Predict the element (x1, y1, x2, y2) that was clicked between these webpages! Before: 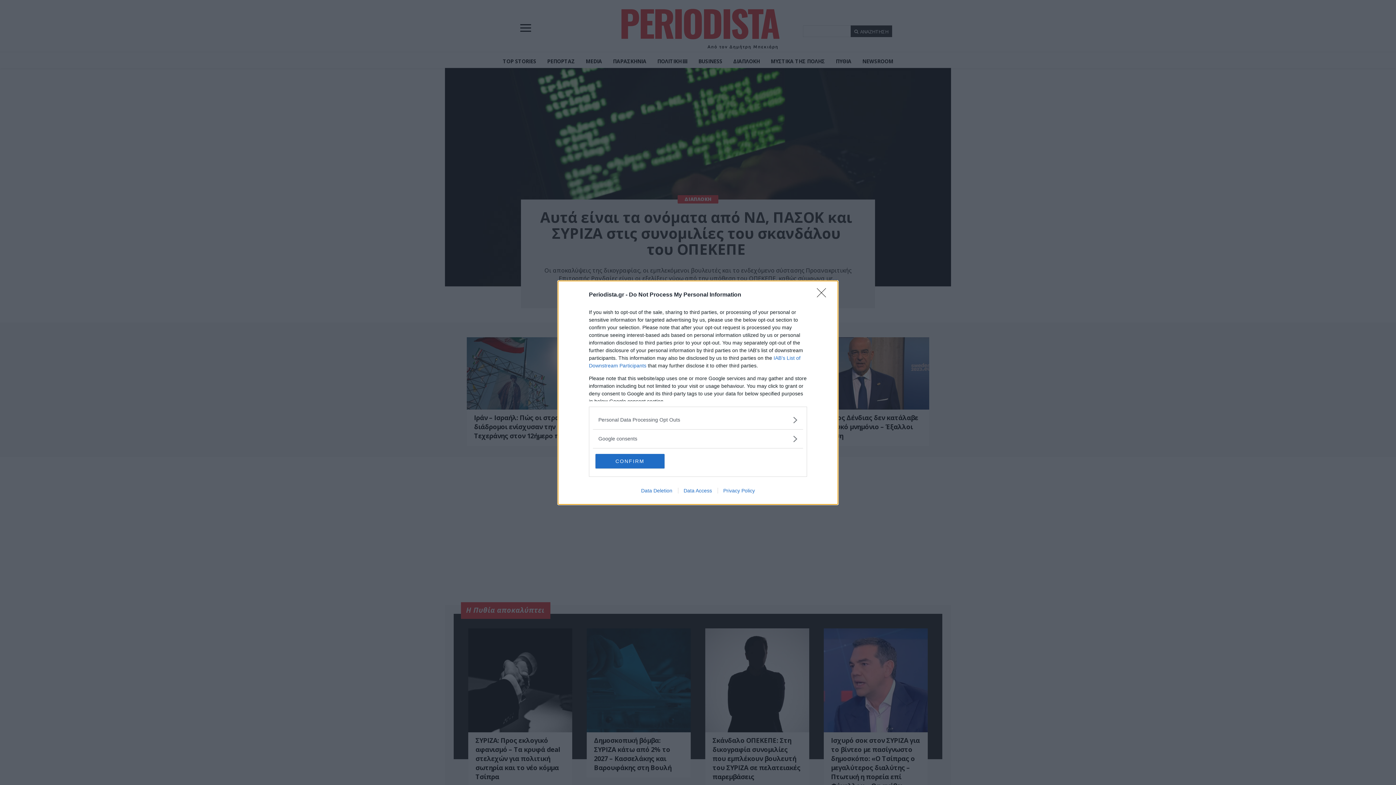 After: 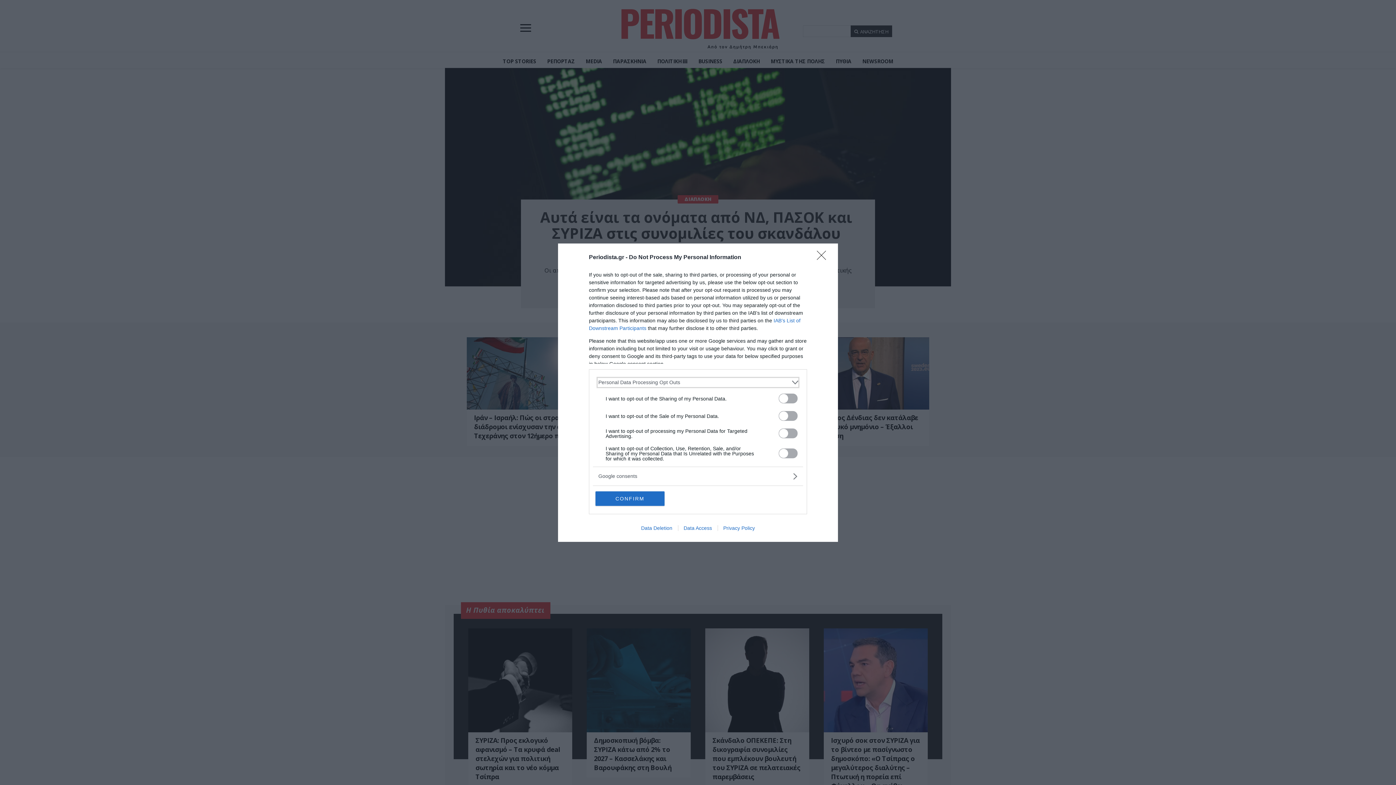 Action: label: Opt-Outs bbox: (598, 416, 797, 423)